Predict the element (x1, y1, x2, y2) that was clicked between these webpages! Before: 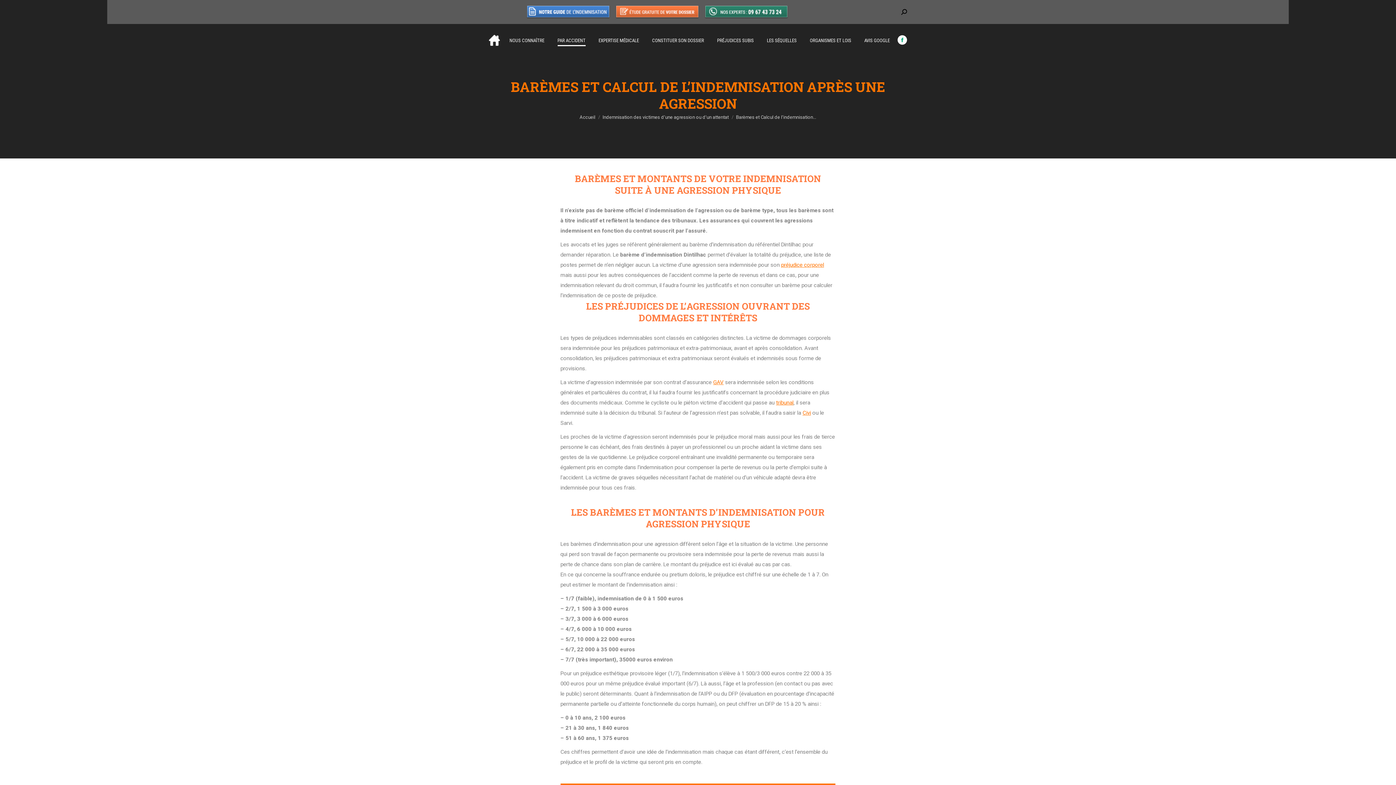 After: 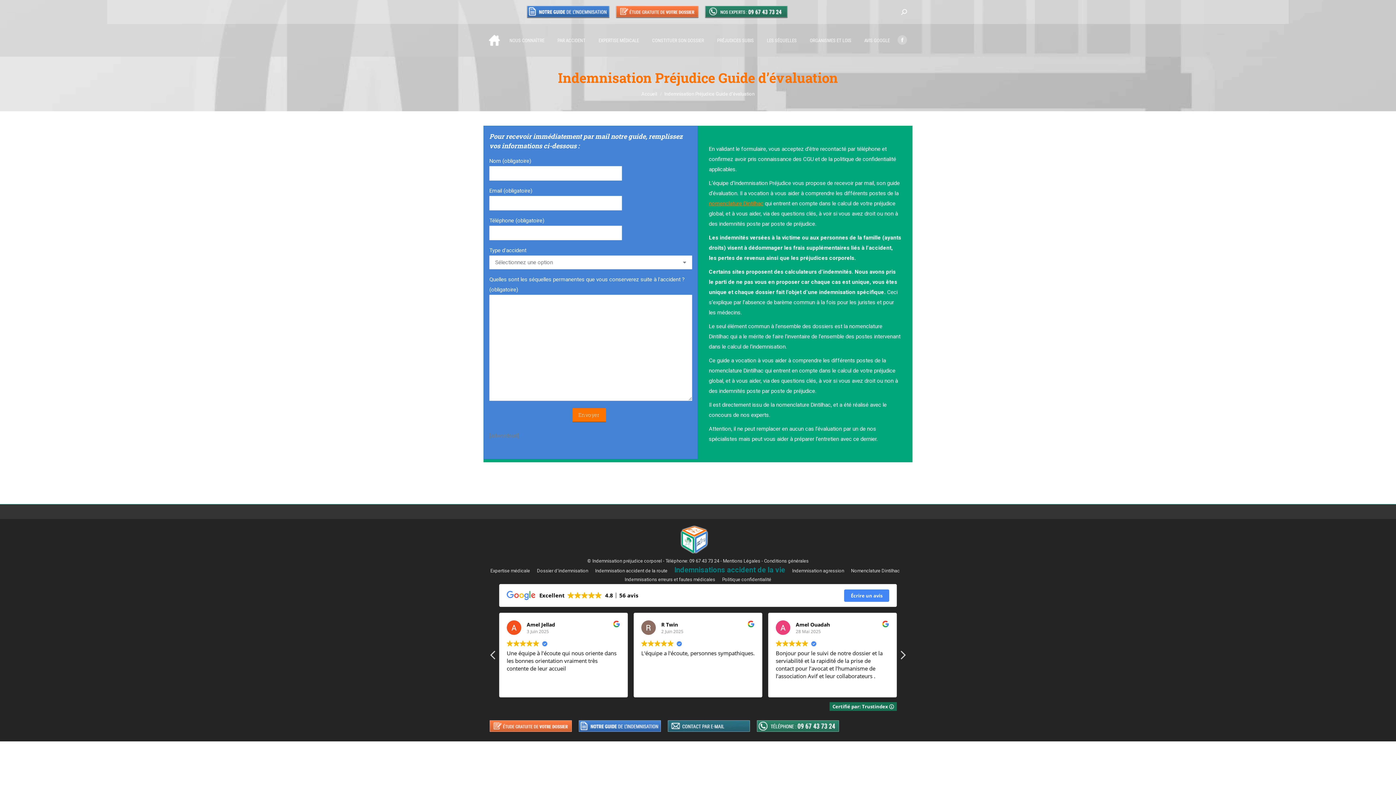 Action: bbox: (526, 14, 610, 19)